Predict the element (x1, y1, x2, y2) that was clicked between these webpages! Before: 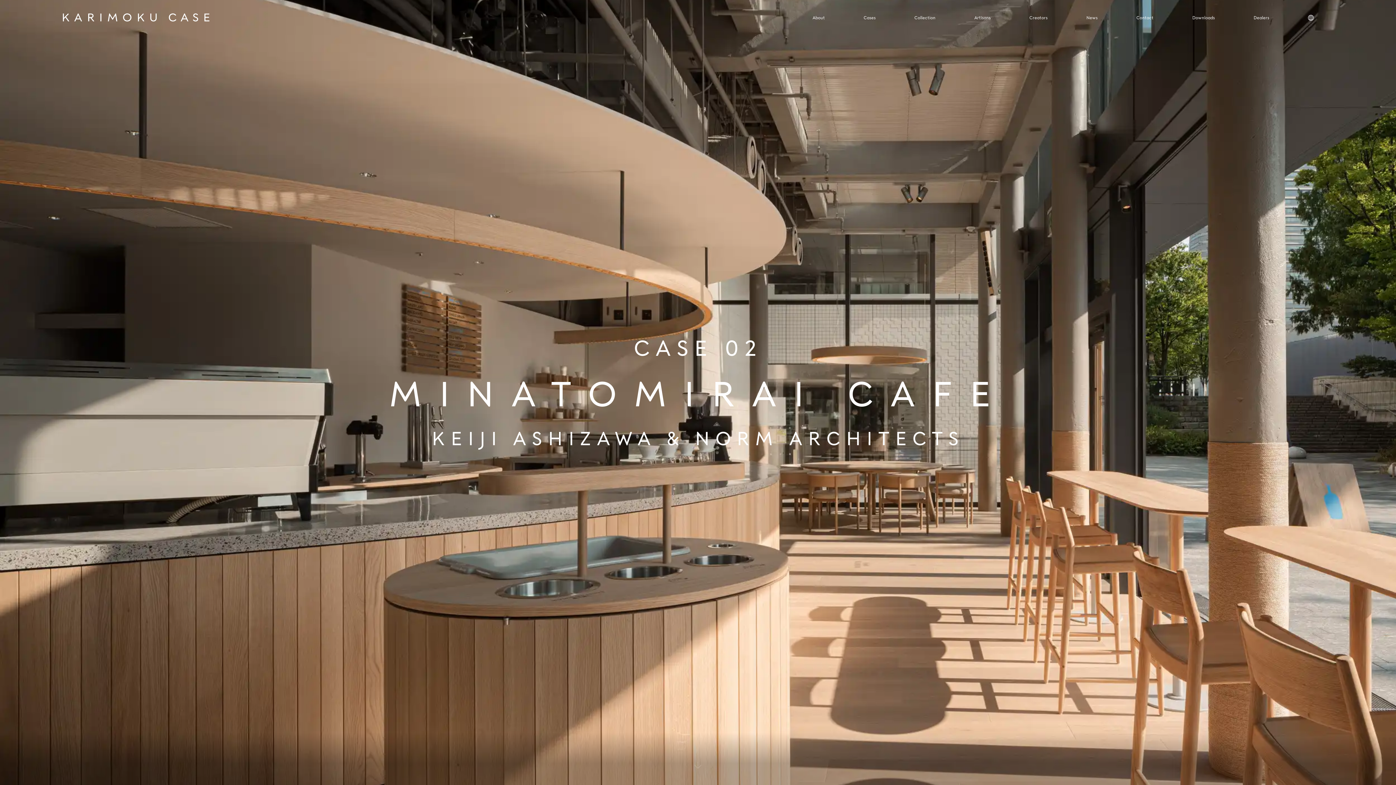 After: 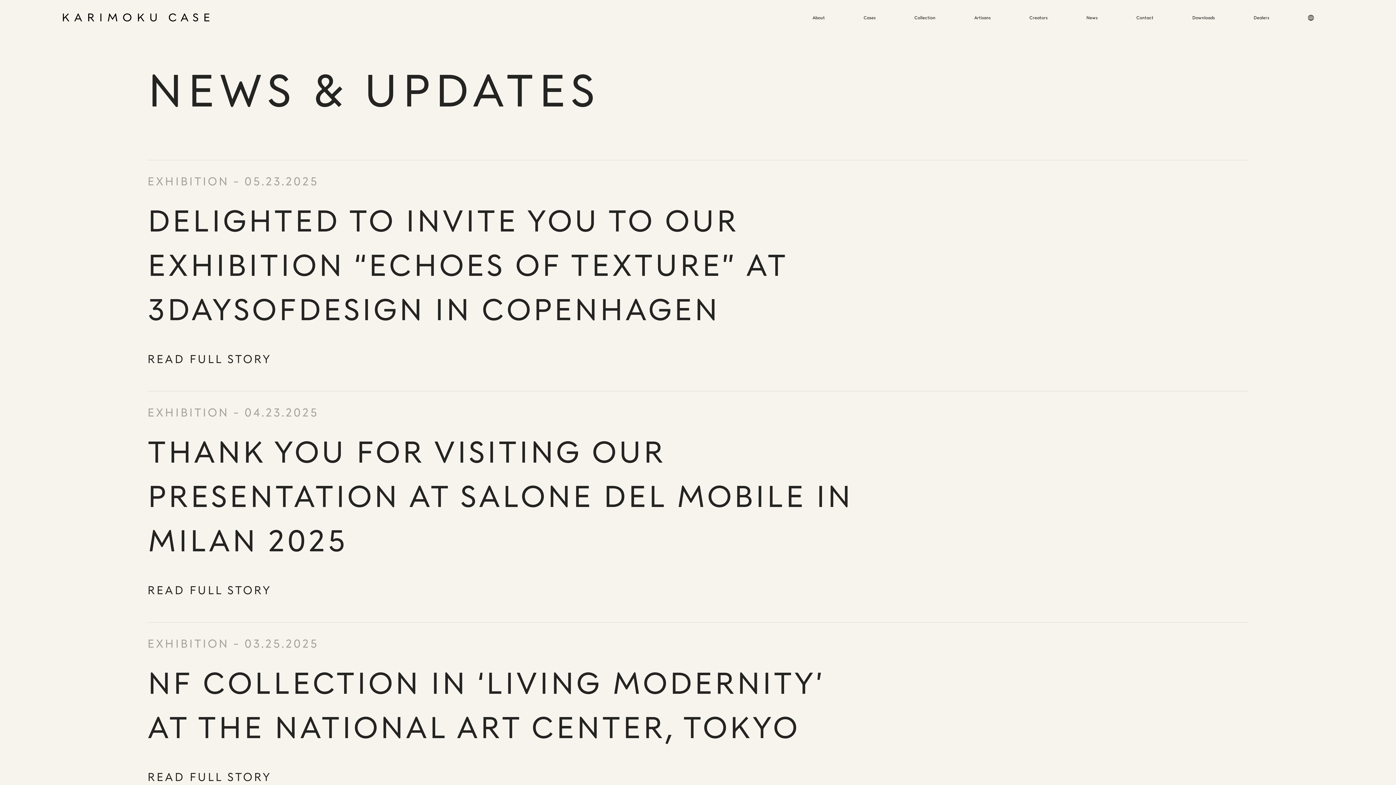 Action: bbox: (1067, 0, 1117, 35) label: News